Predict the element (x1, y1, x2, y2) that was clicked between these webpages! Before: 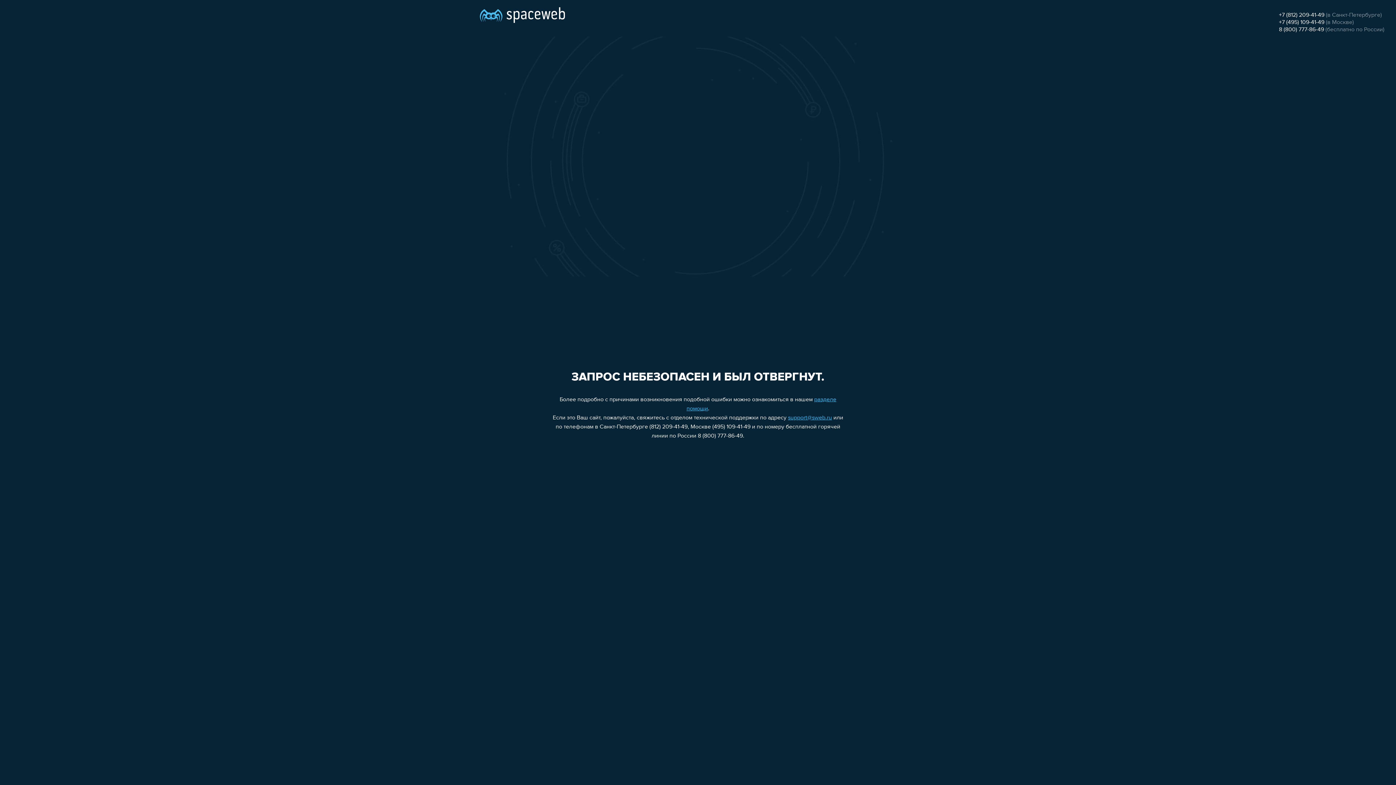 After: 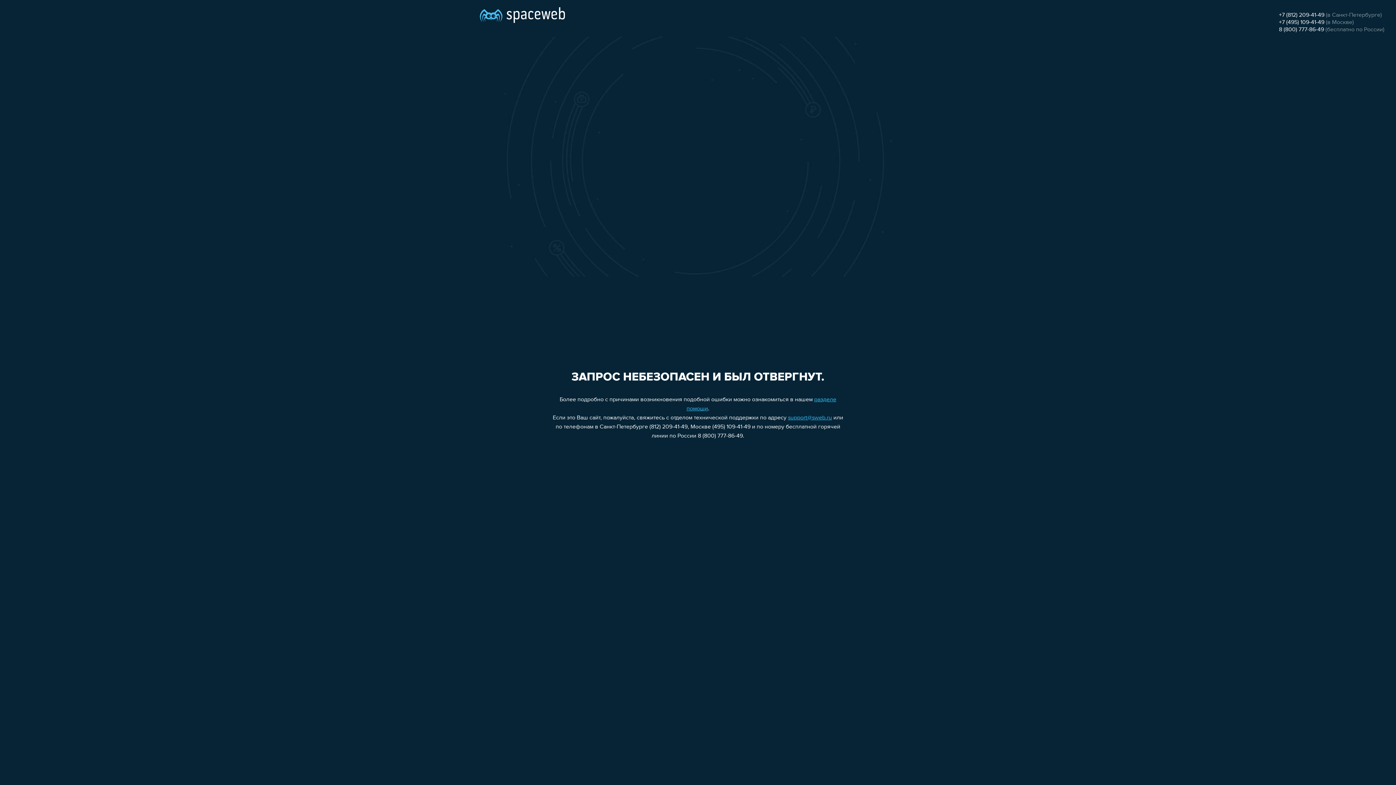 Action: bbox: (788, 415, 832, 421) label: support@sweb.ru